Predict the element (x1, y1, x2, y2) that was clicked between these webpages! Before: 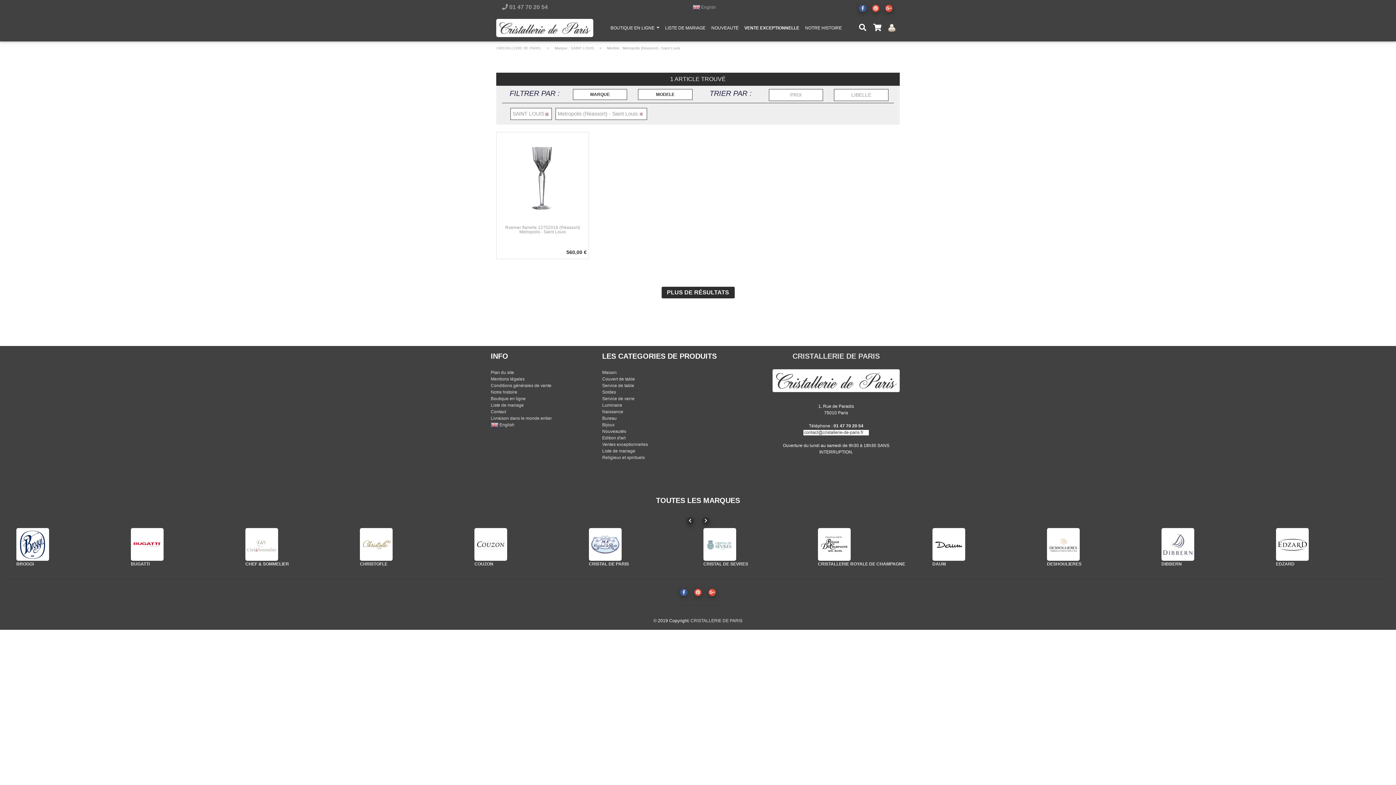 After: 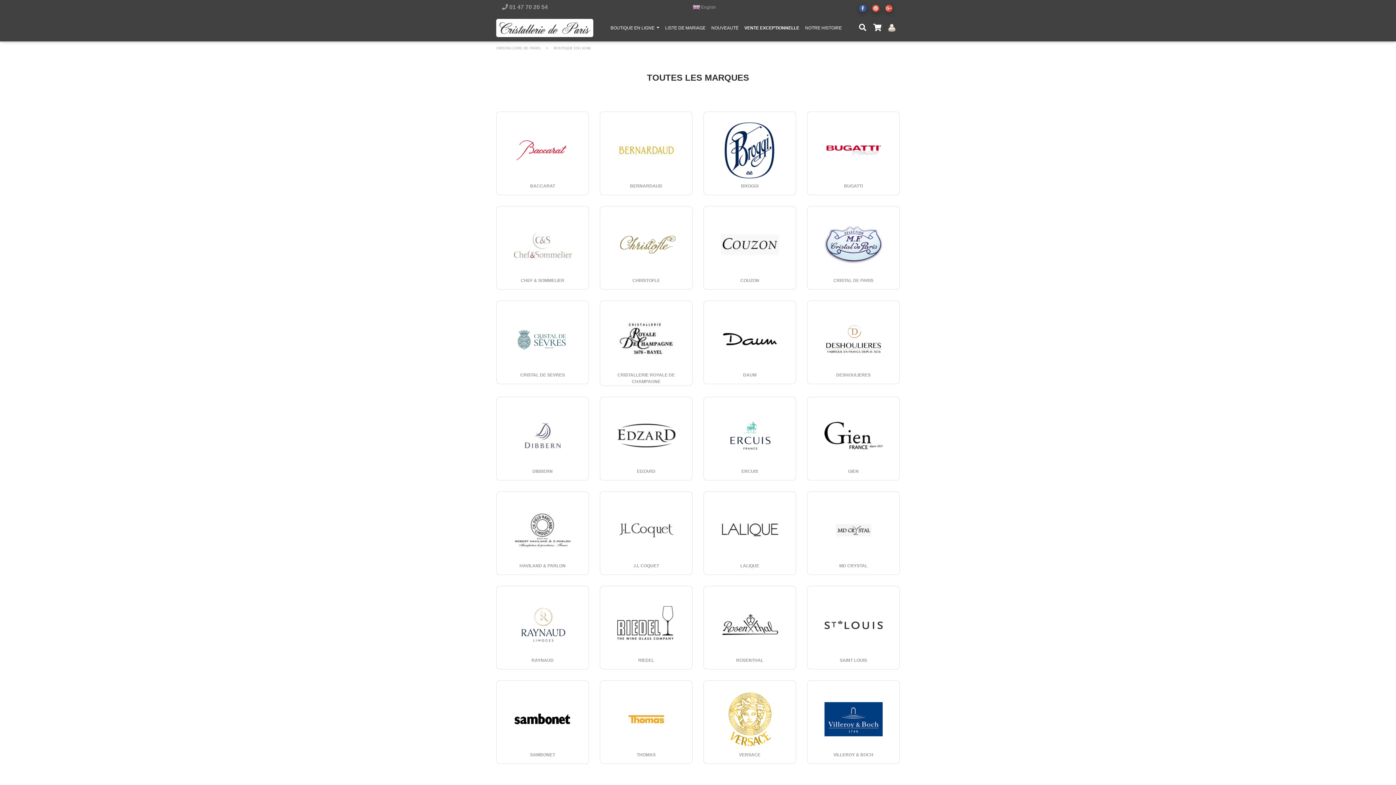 Action: bbox: (490, 396, 525, 401) label: Boutique en ligne